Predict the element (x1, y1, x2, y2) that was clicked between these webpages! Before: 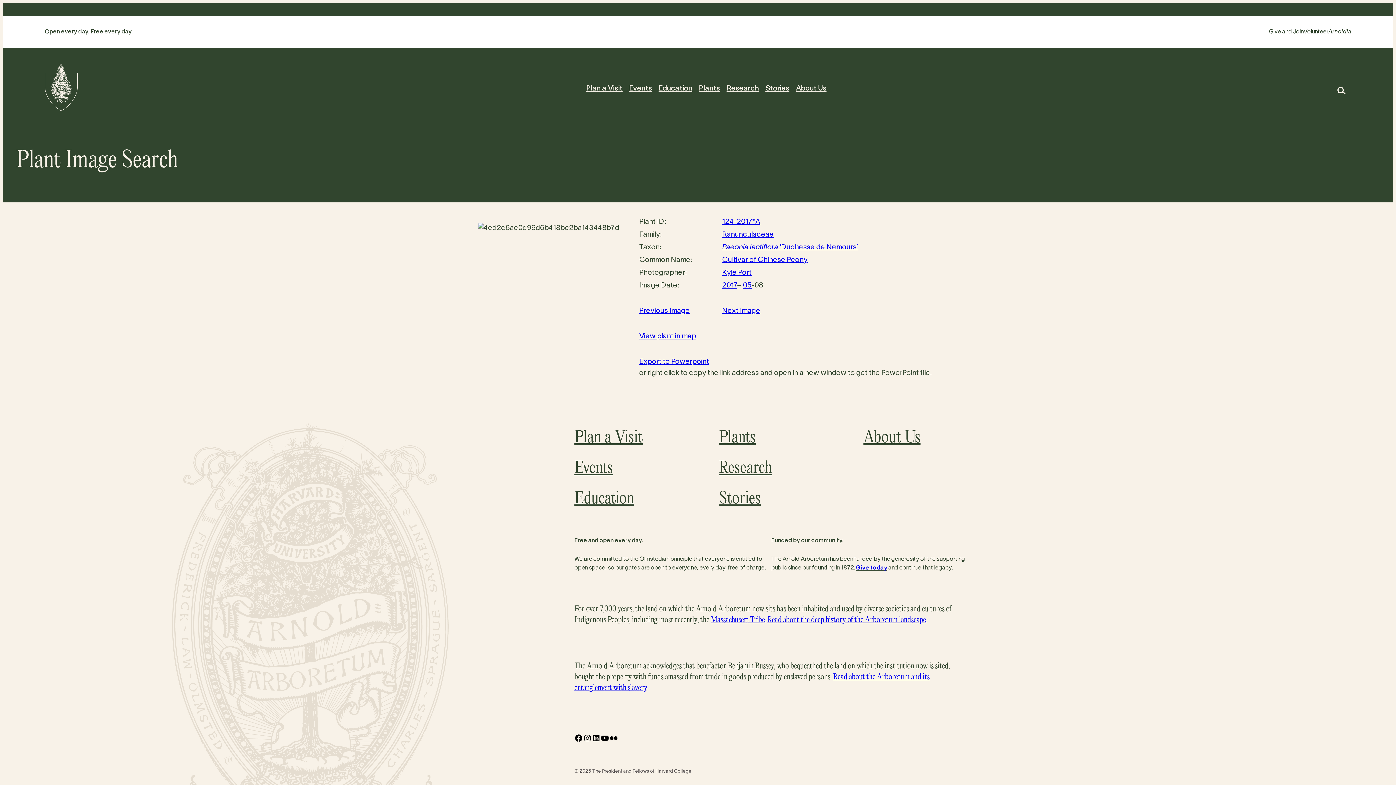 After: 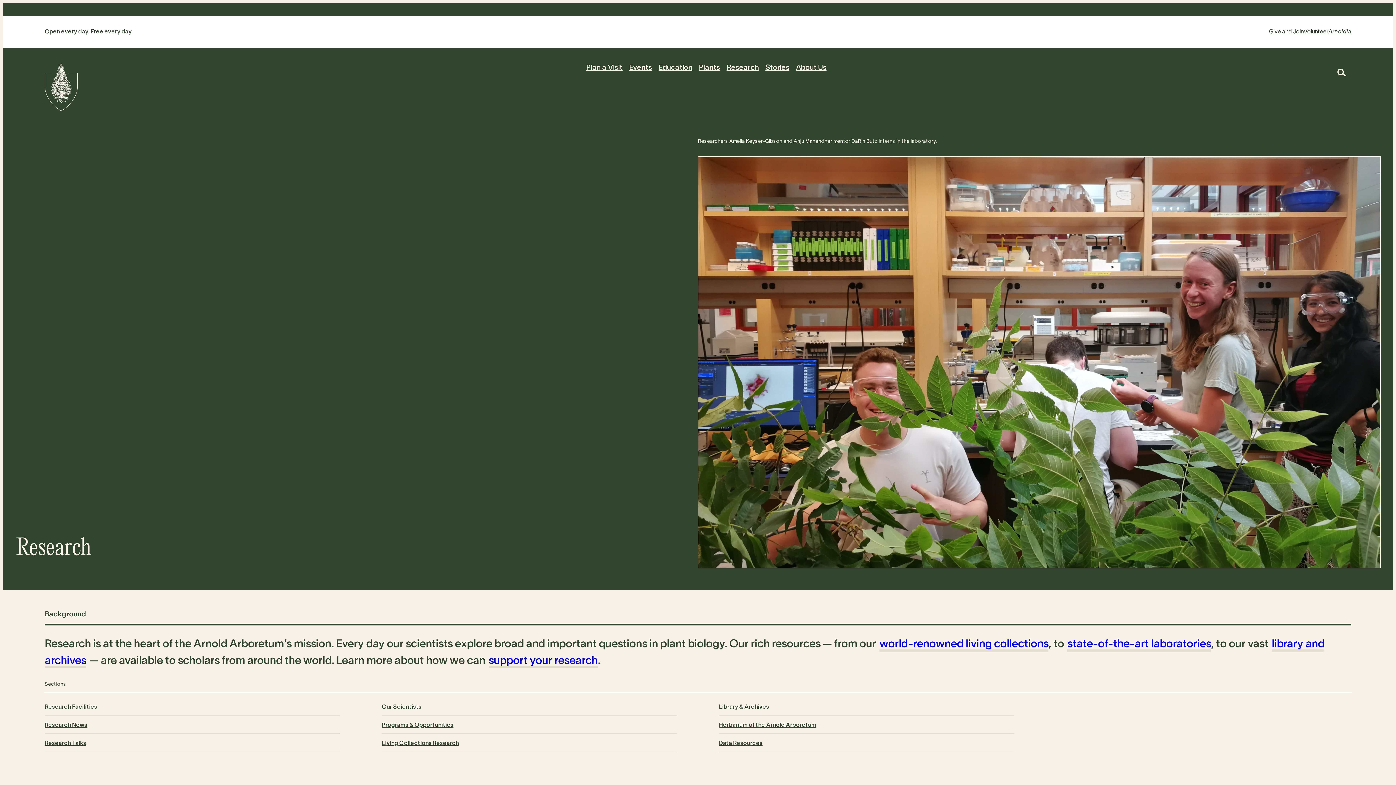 Action: label: Research bbox: (726, 83, 759, 94)